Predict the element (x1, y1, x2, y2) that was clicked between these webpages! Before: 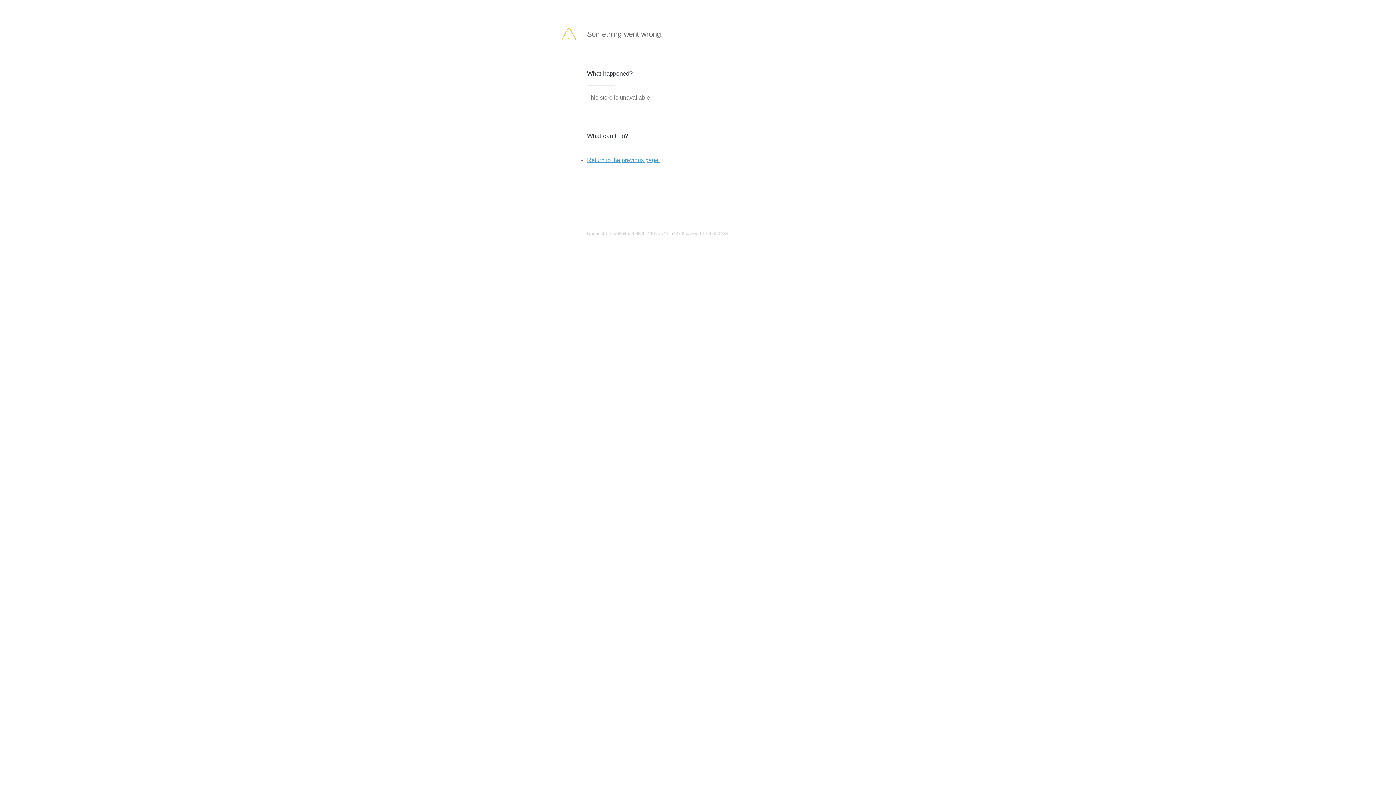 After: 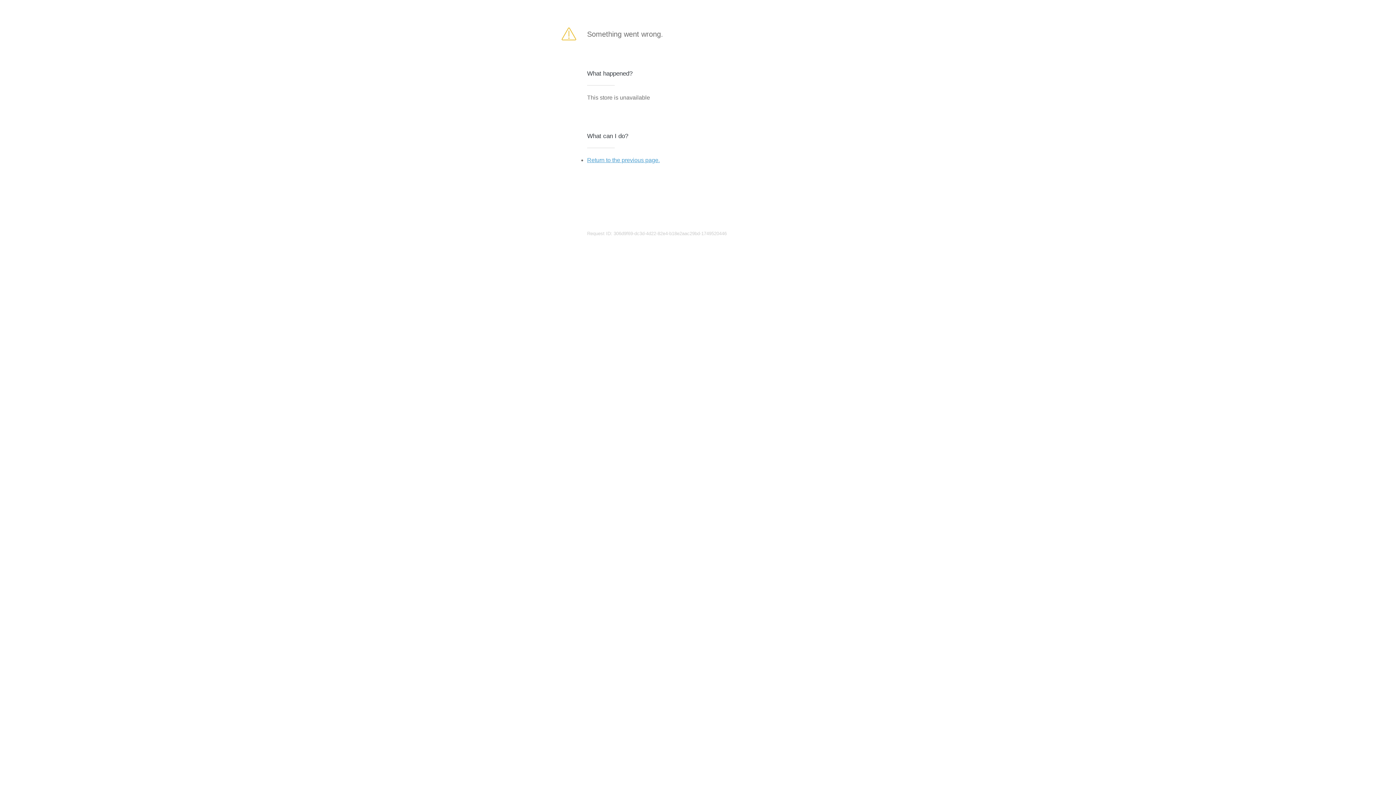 Action: label: Return to the previous page. bbox: (587, 157, 660, 163)